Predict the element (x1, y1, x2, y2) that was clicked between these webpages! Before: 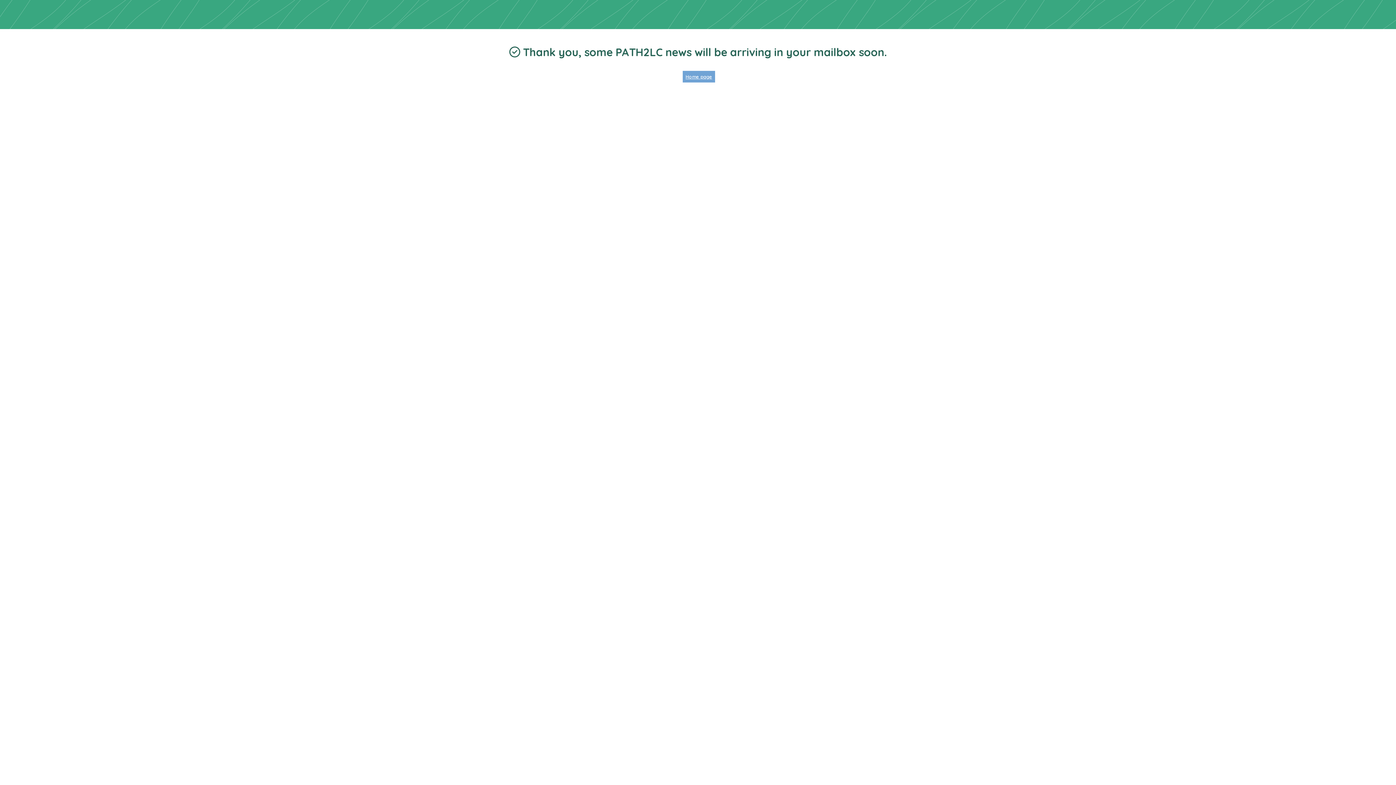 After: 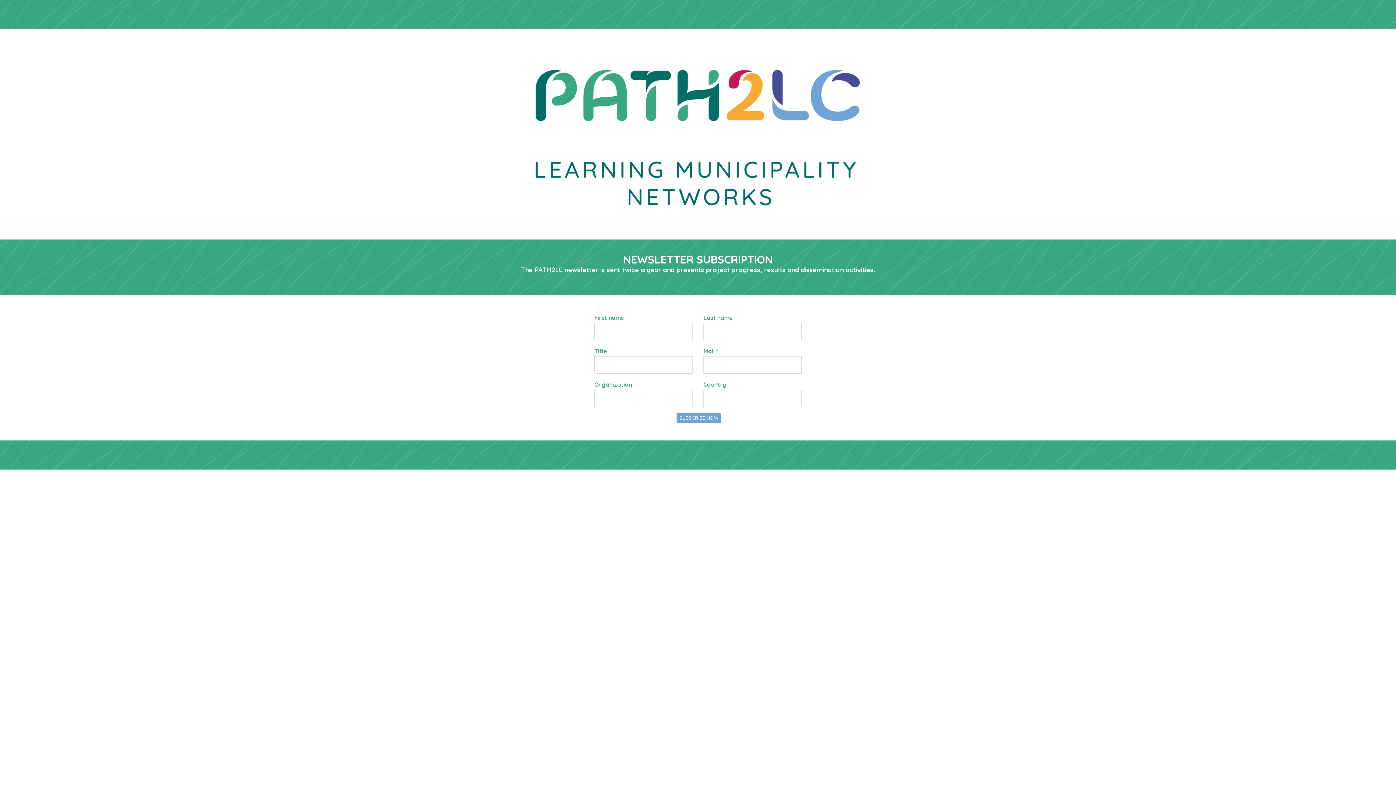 Action: bbox: (682, 71, 715, 82) label: Home page